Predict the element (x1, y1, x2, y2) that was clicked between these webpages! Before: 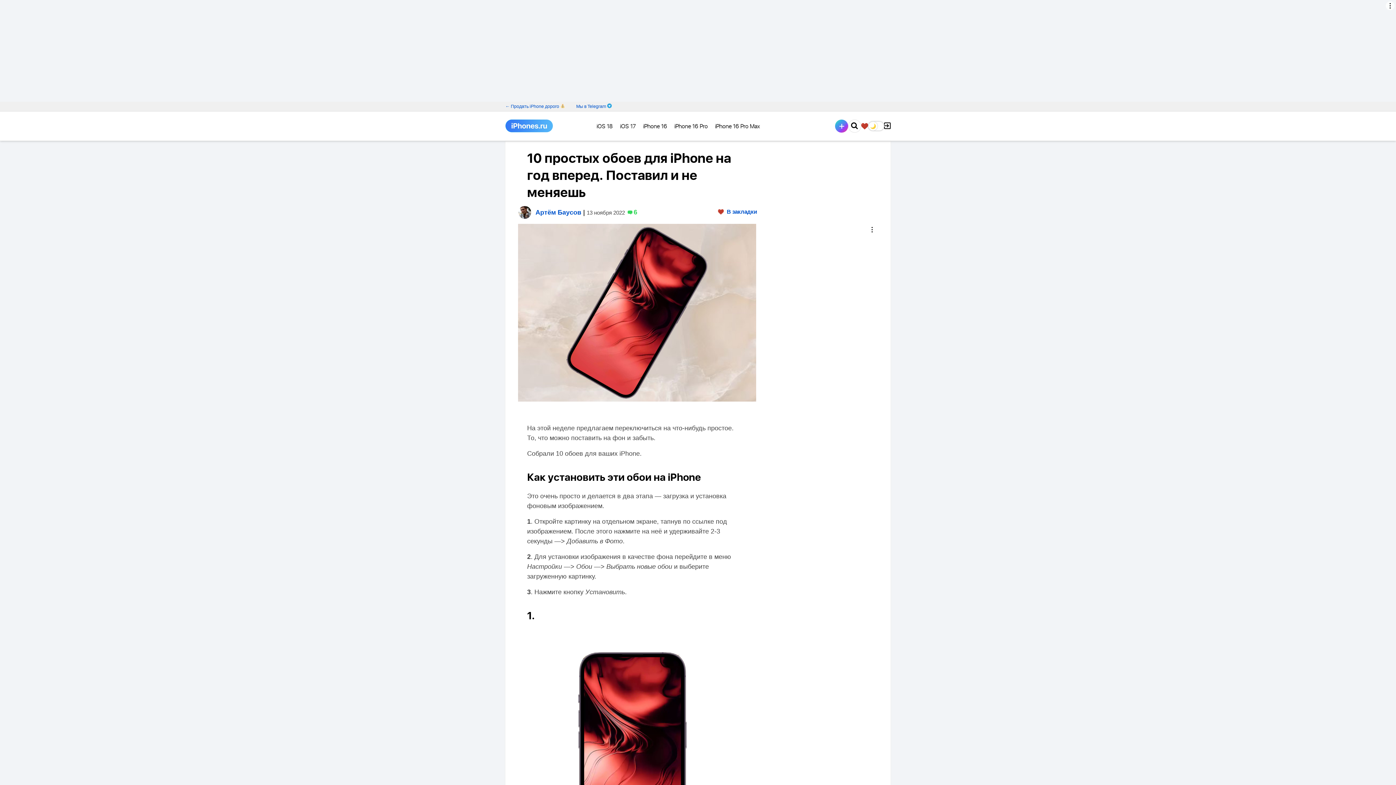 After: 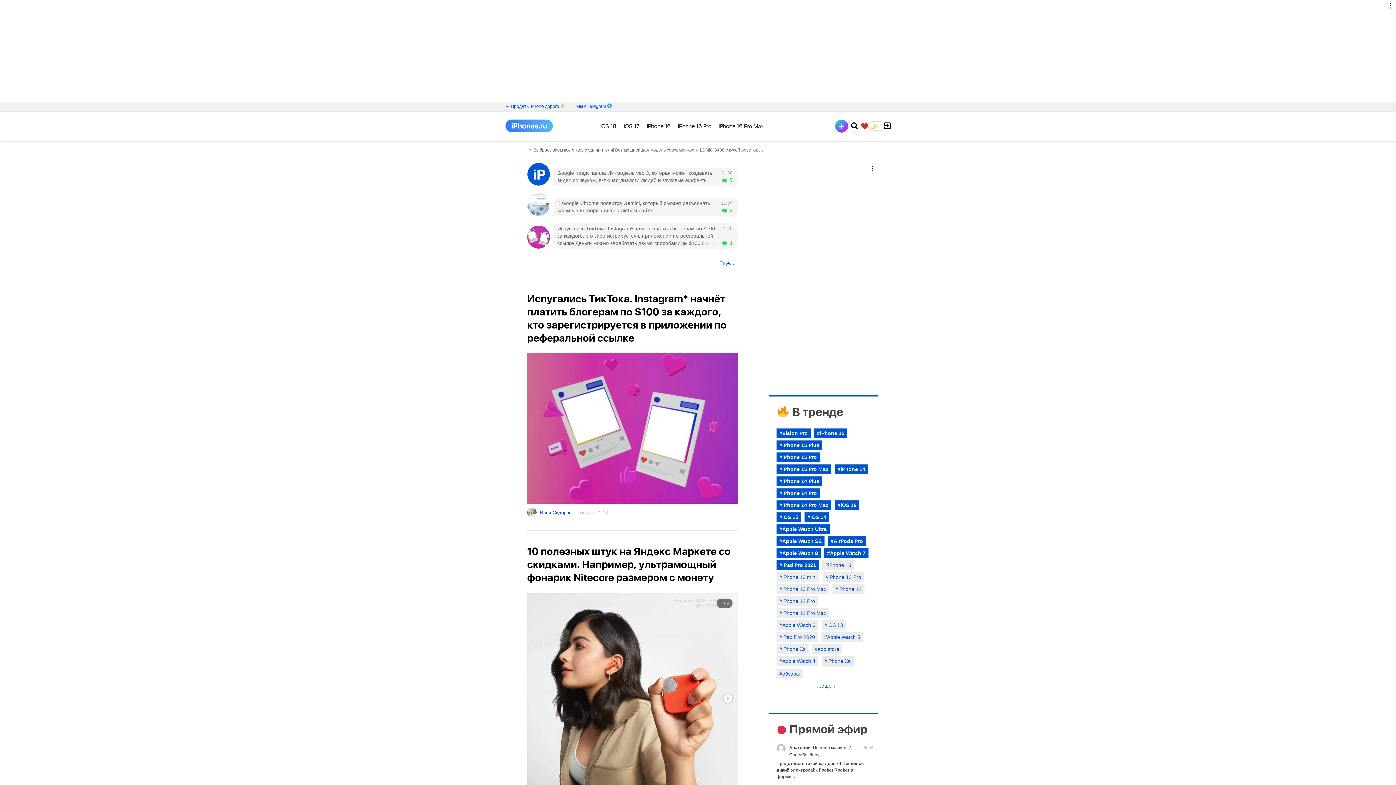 Action: bbox: (505, 118, 553, 134)